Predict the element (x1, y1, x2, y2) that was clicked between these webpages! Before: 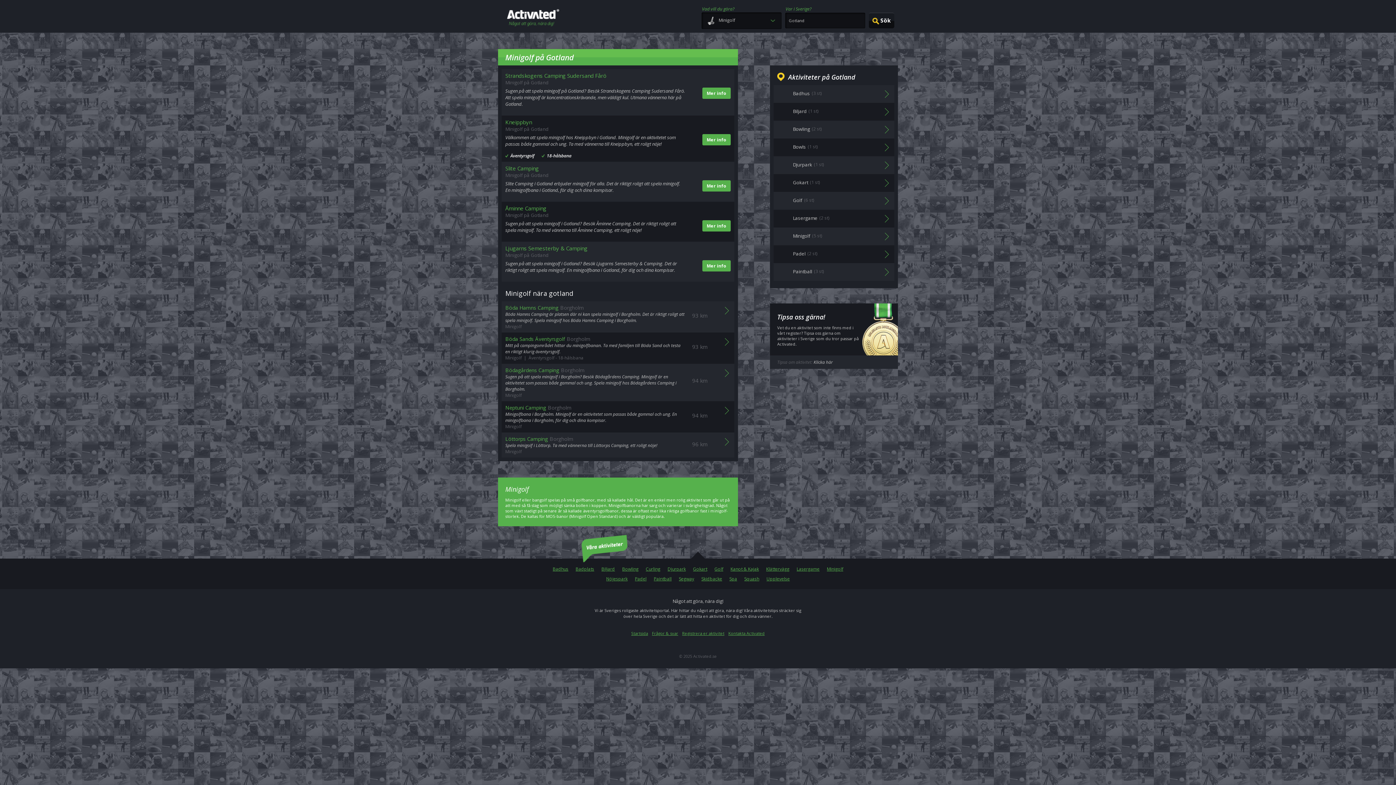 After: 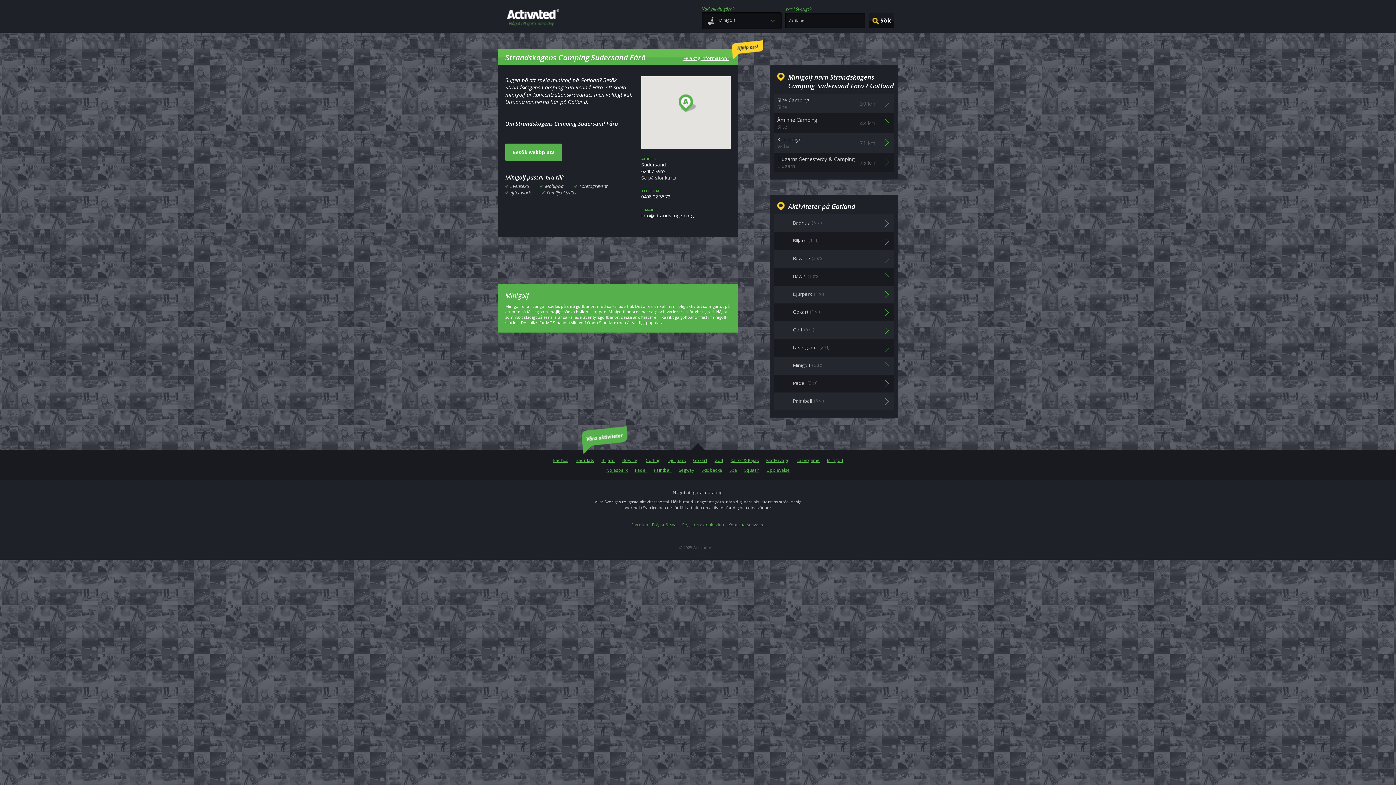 Action: label: Strandskogens Camping Sudersand Fårö
Minigolf på Gotland
Mer info
Sugen på att spela minigolf på Gotland? Besök Strandskogens Camping Sudersand Fårö. Att spela minigolf är koncentrationskrävande, men väldigt kul. Utmana vännerna här på Gotland. bbox: (501, 69, 734, 115)